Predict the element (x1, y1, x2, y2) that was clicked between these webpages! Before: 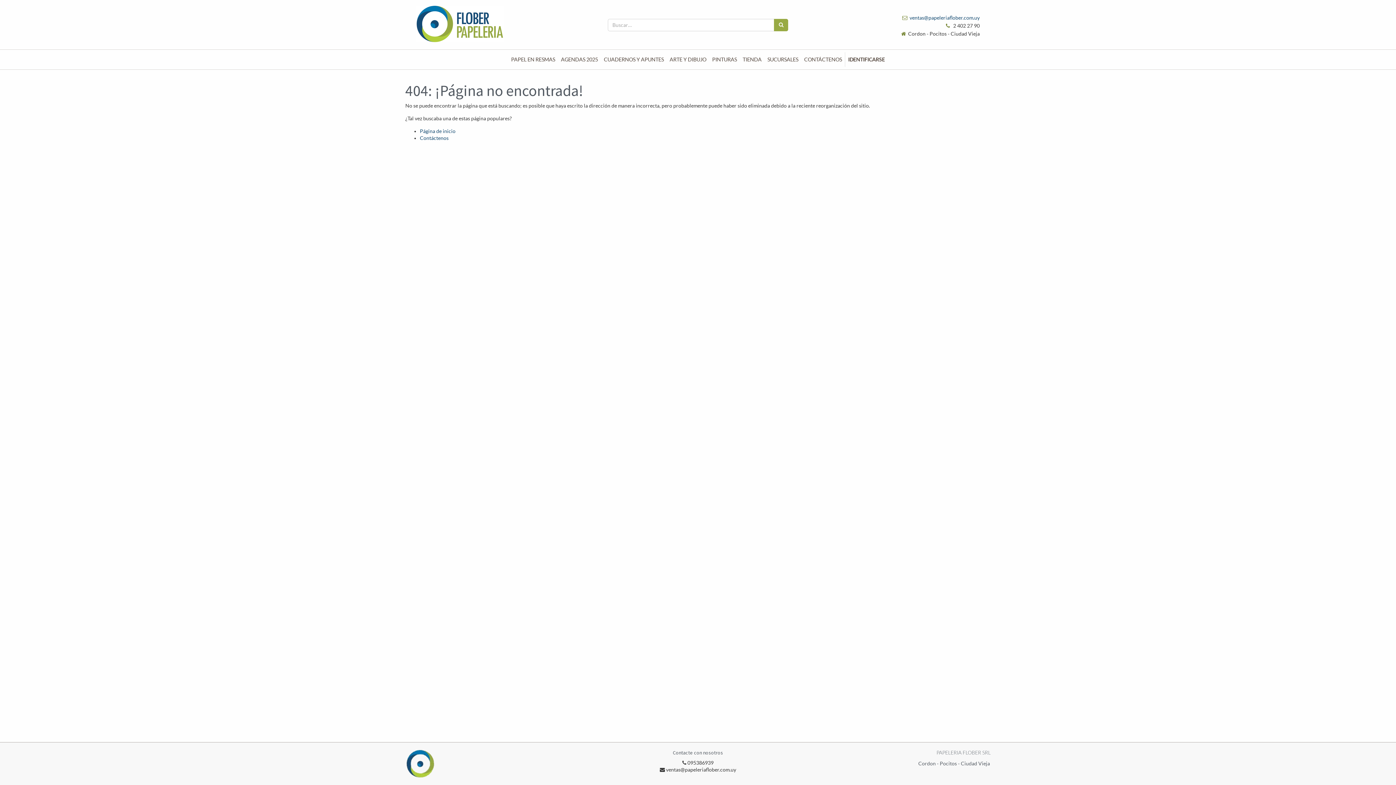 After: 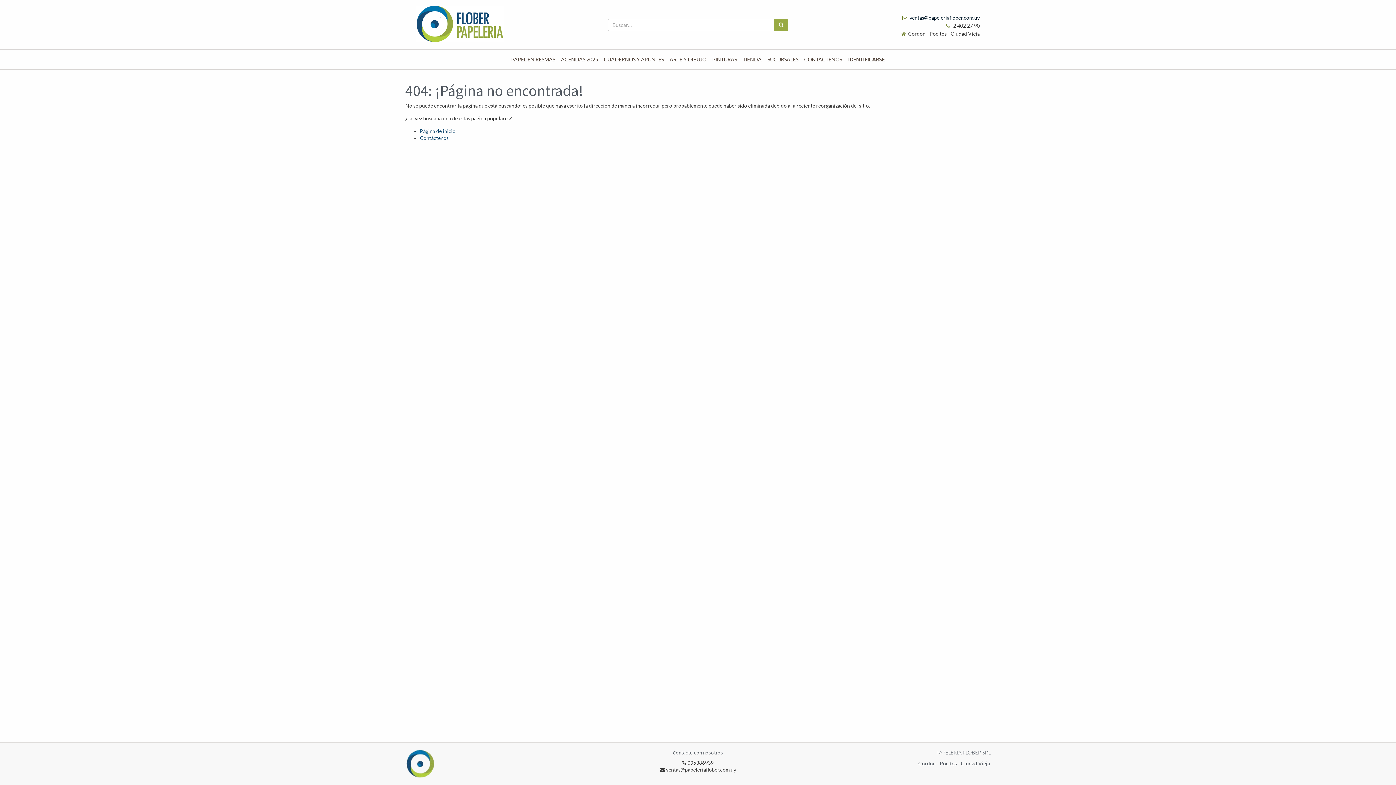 Action: label: ventas@papeleriaflober.com.uy bbox: (909, 14, 979, 20)